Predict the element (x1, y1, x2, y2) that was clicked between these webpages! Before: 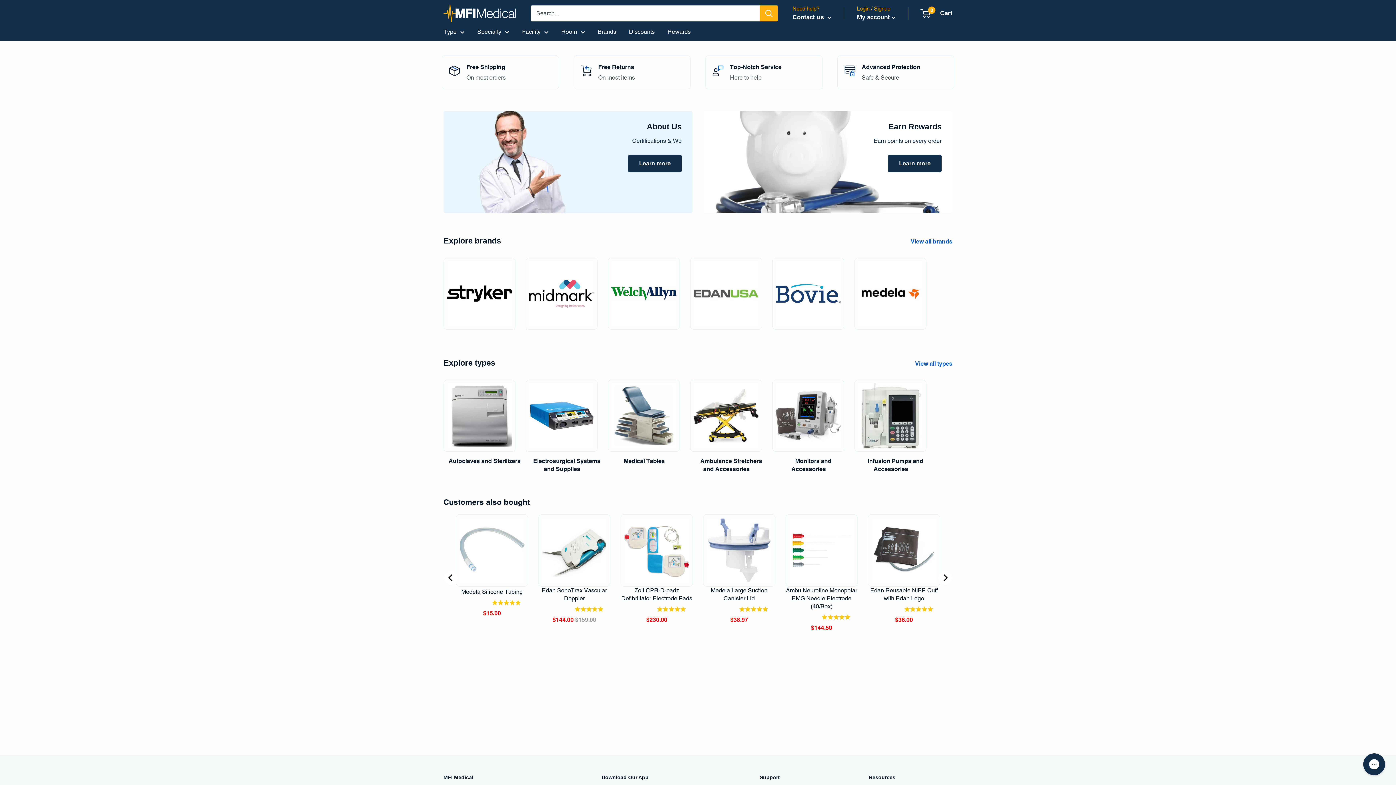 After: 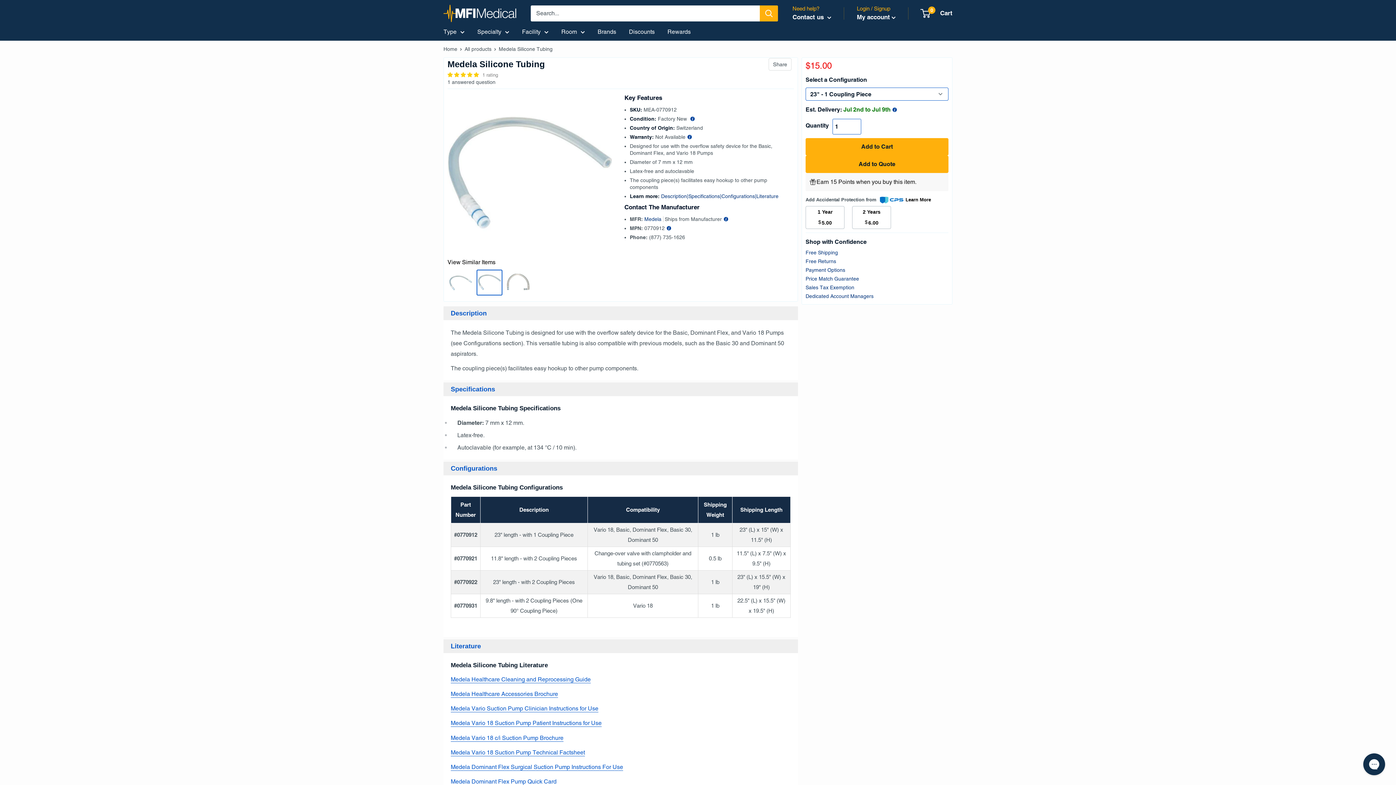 Action: bbox: (459, 518, 524, 583)